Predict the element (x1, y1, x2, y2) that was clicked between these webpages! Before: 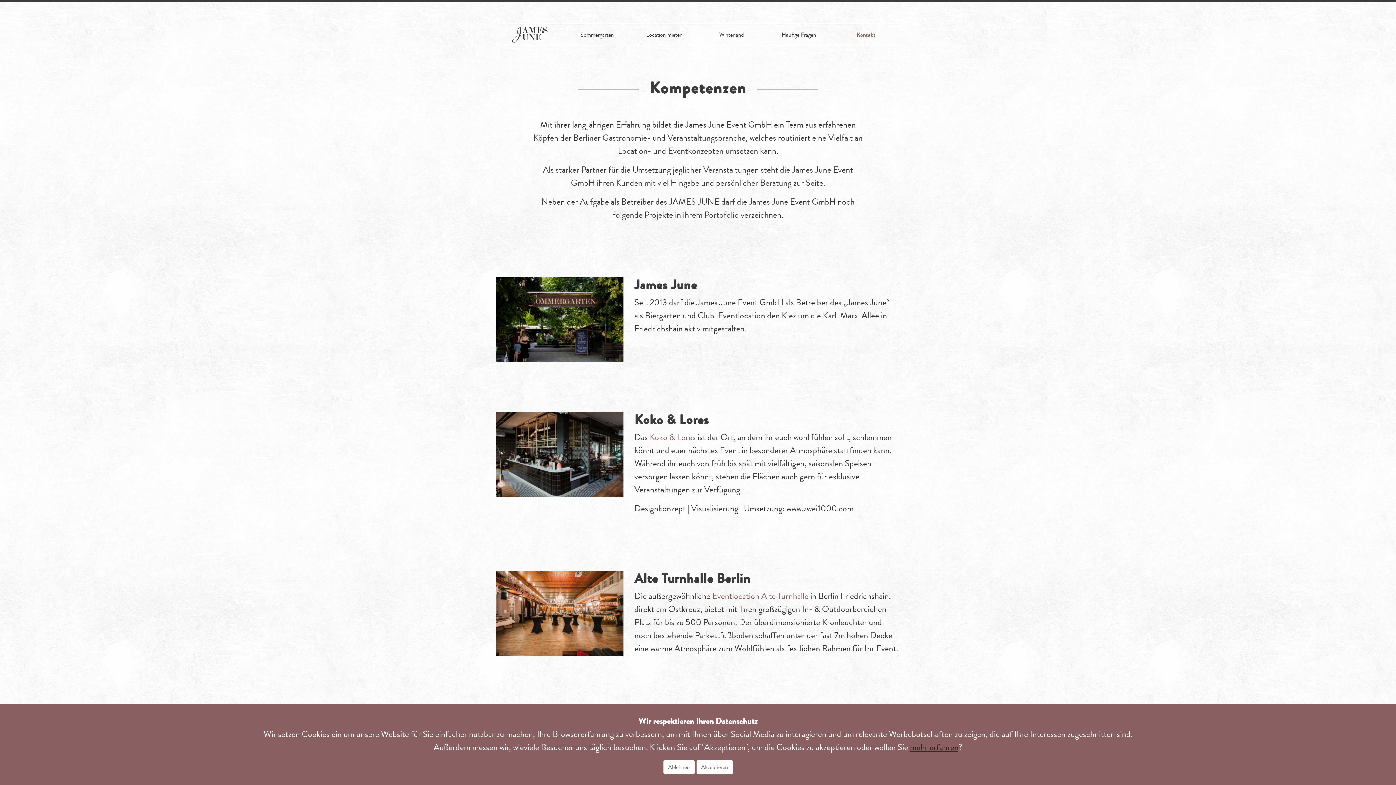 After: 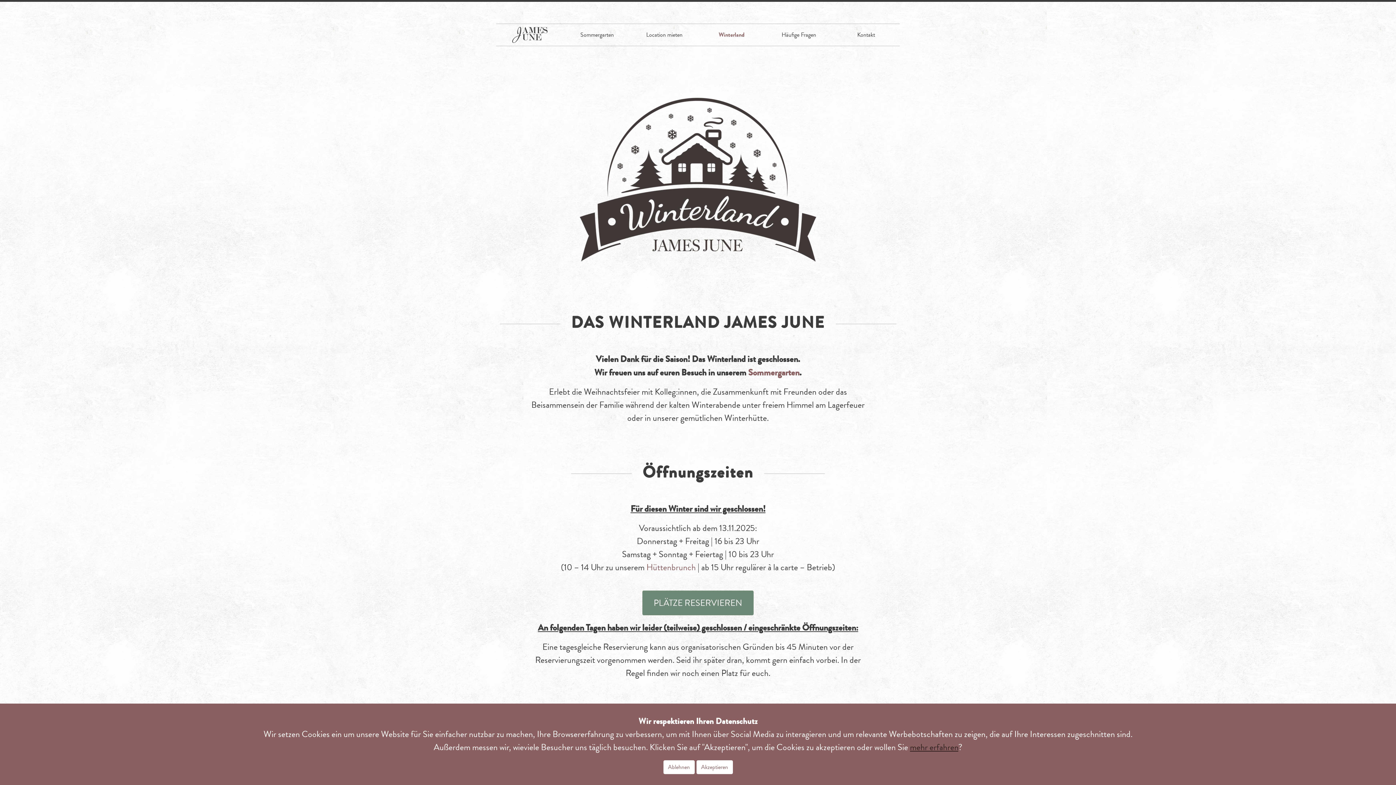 Action: bbox: (698, 26, 765, 42) label: Winterland